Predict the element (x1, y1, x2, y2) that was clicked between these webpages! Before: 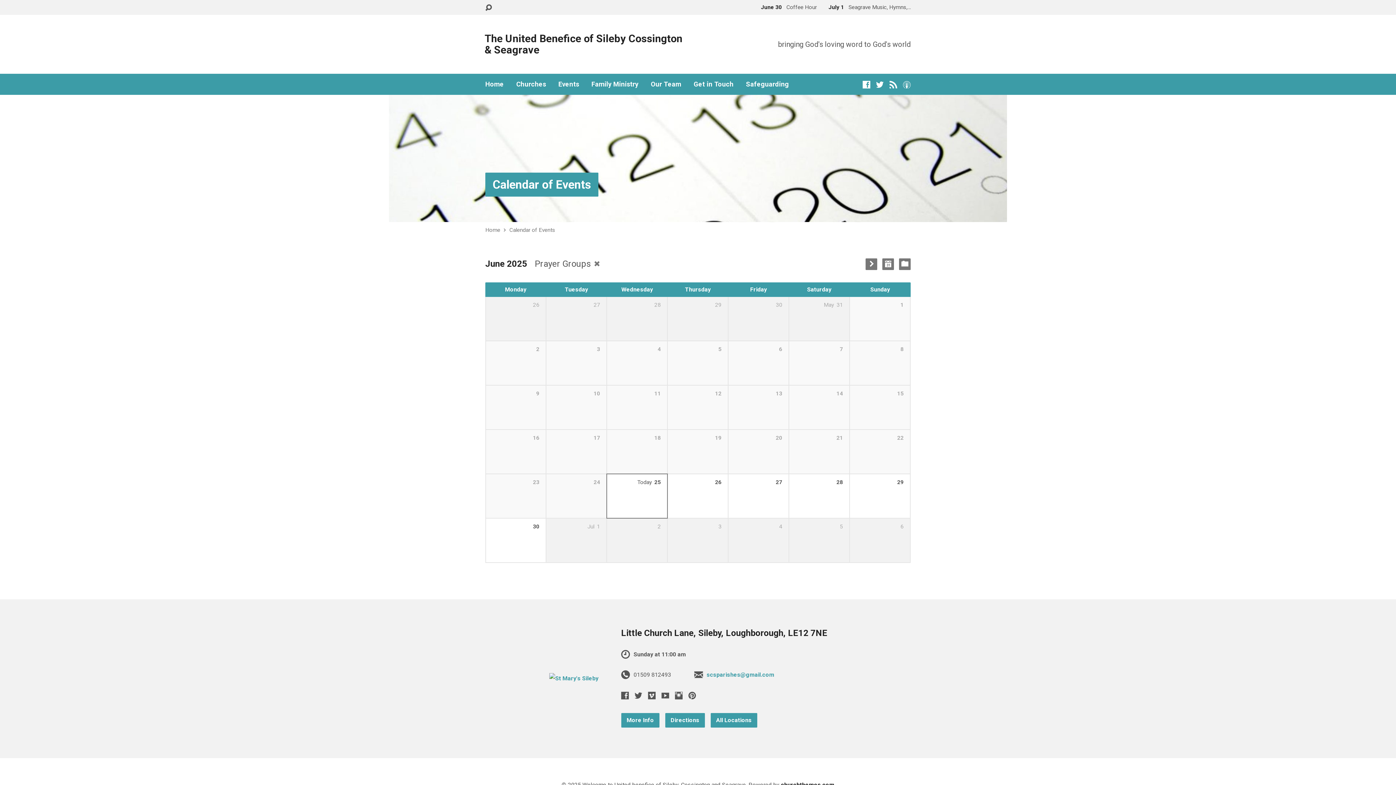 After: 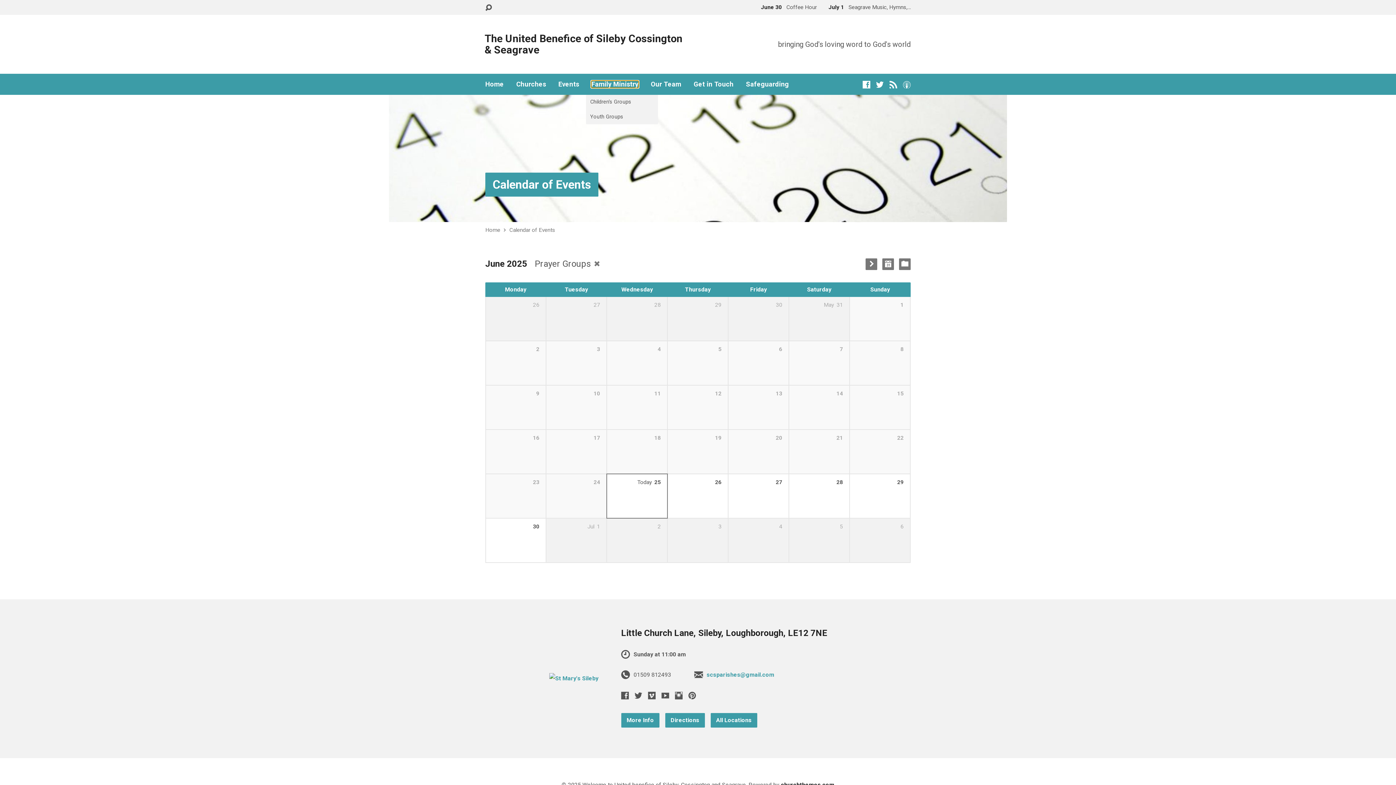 Action: label: Family Ministry bbox: (591, 81, 638, 87)